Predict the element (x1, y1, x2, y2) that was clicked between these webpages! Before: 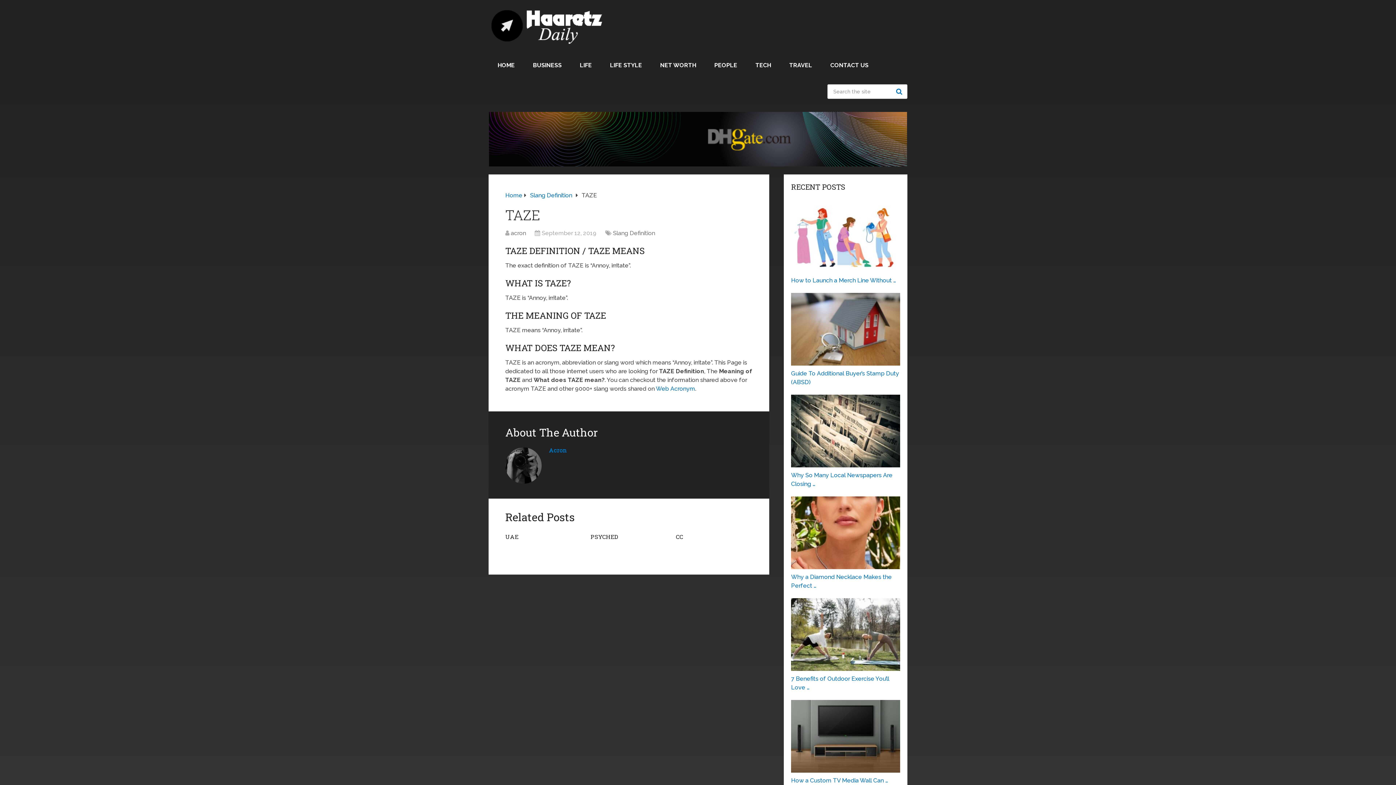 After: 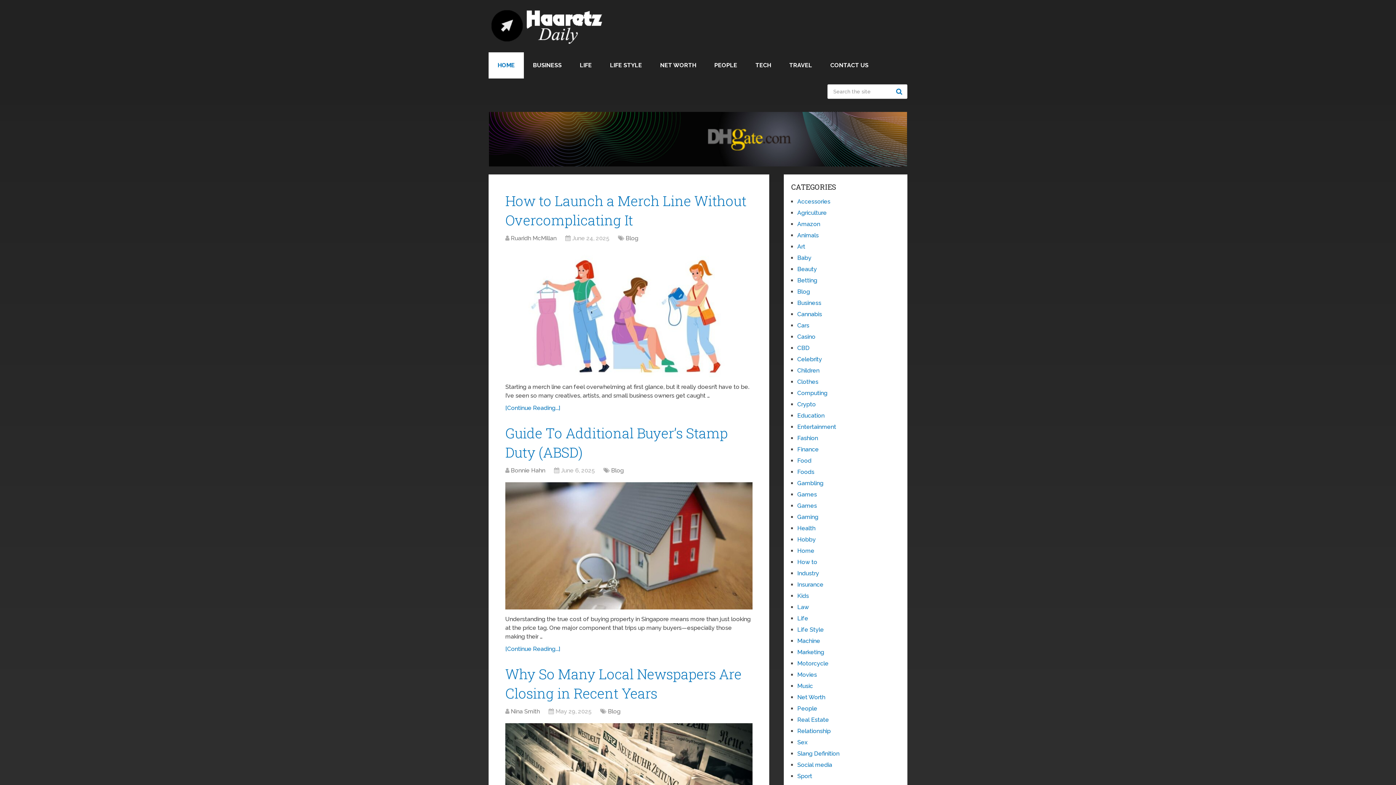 Action: label: HOME bbox: (488, 52, 524, 78)